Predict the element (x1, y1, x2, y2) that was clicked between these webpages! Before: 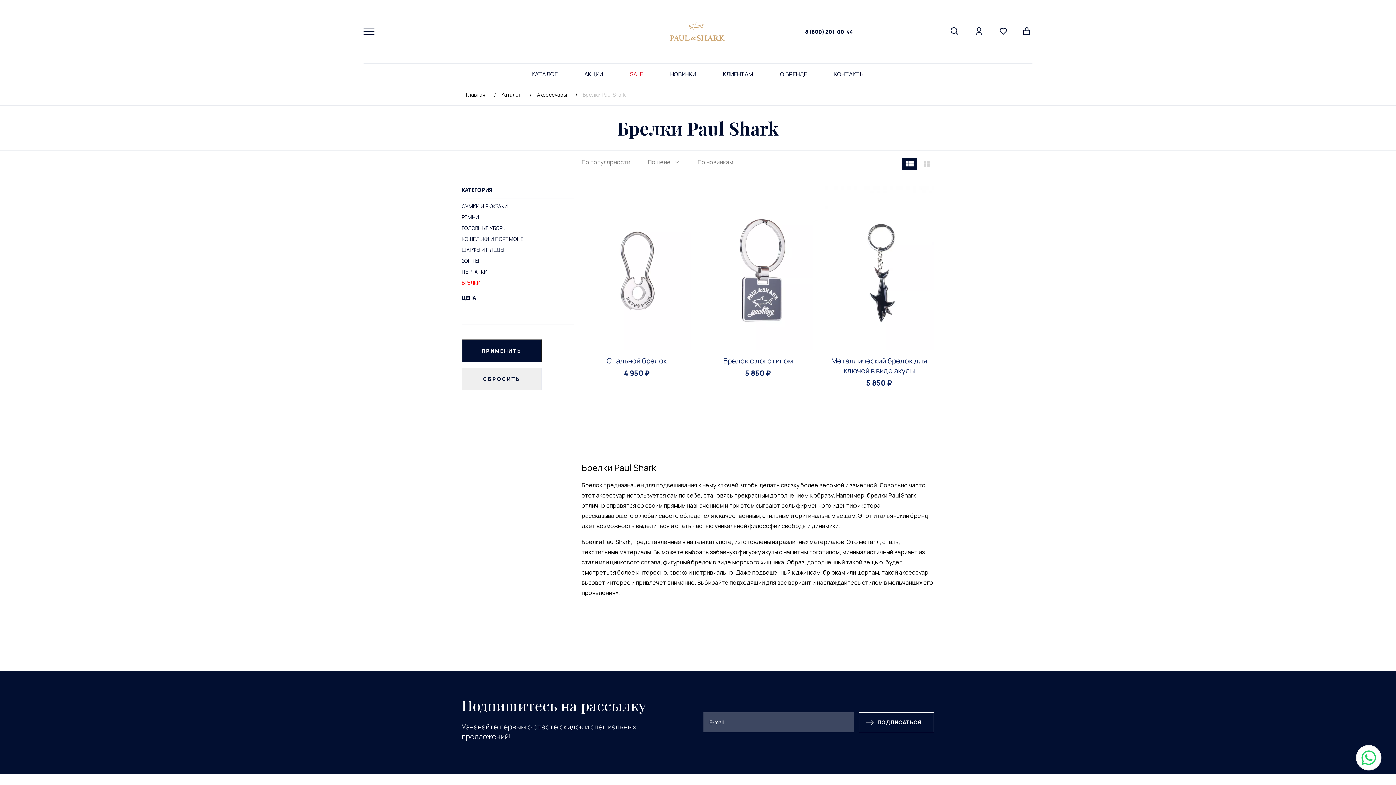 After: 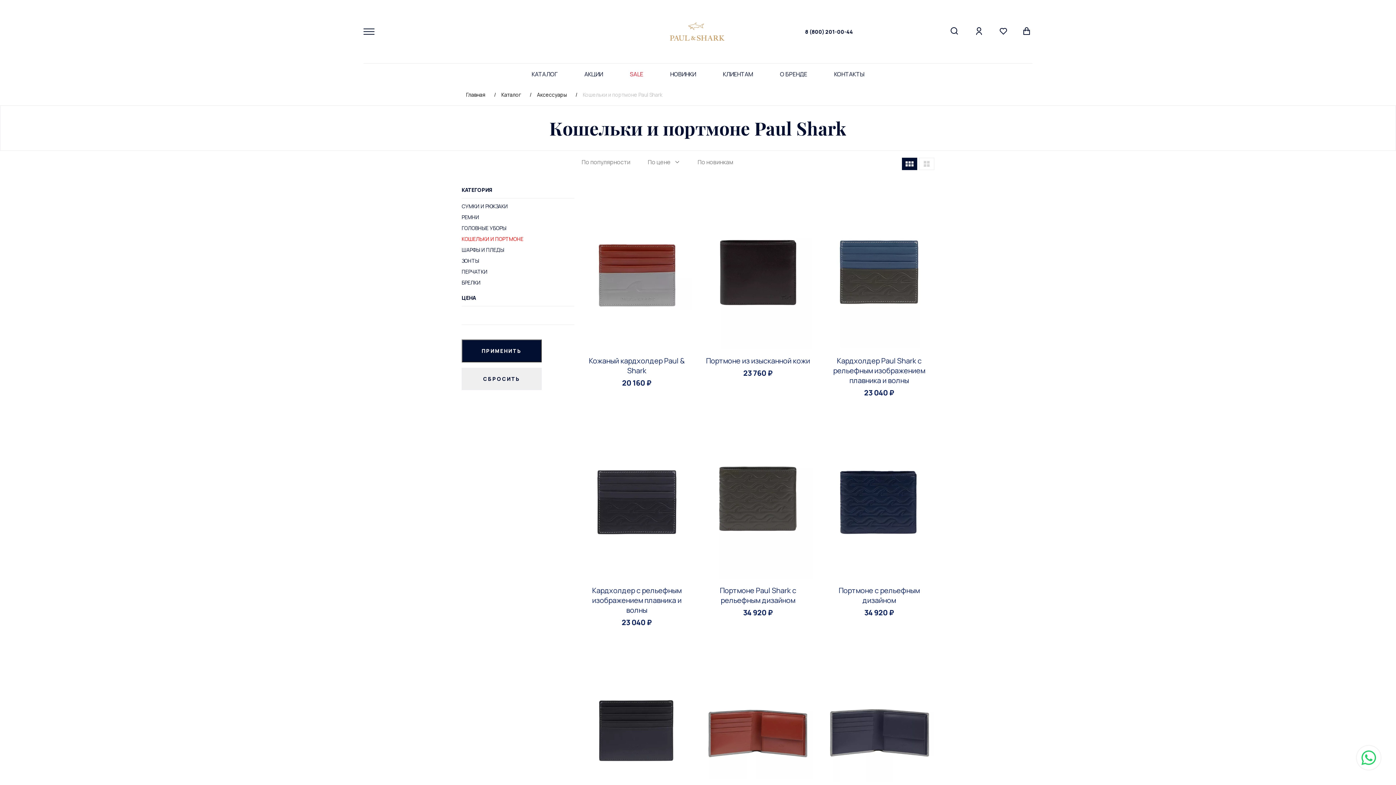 Action: label: КОШЕЛЬКИ И ПОРТМОНЕ bbox: (461, 235, 523, 242)